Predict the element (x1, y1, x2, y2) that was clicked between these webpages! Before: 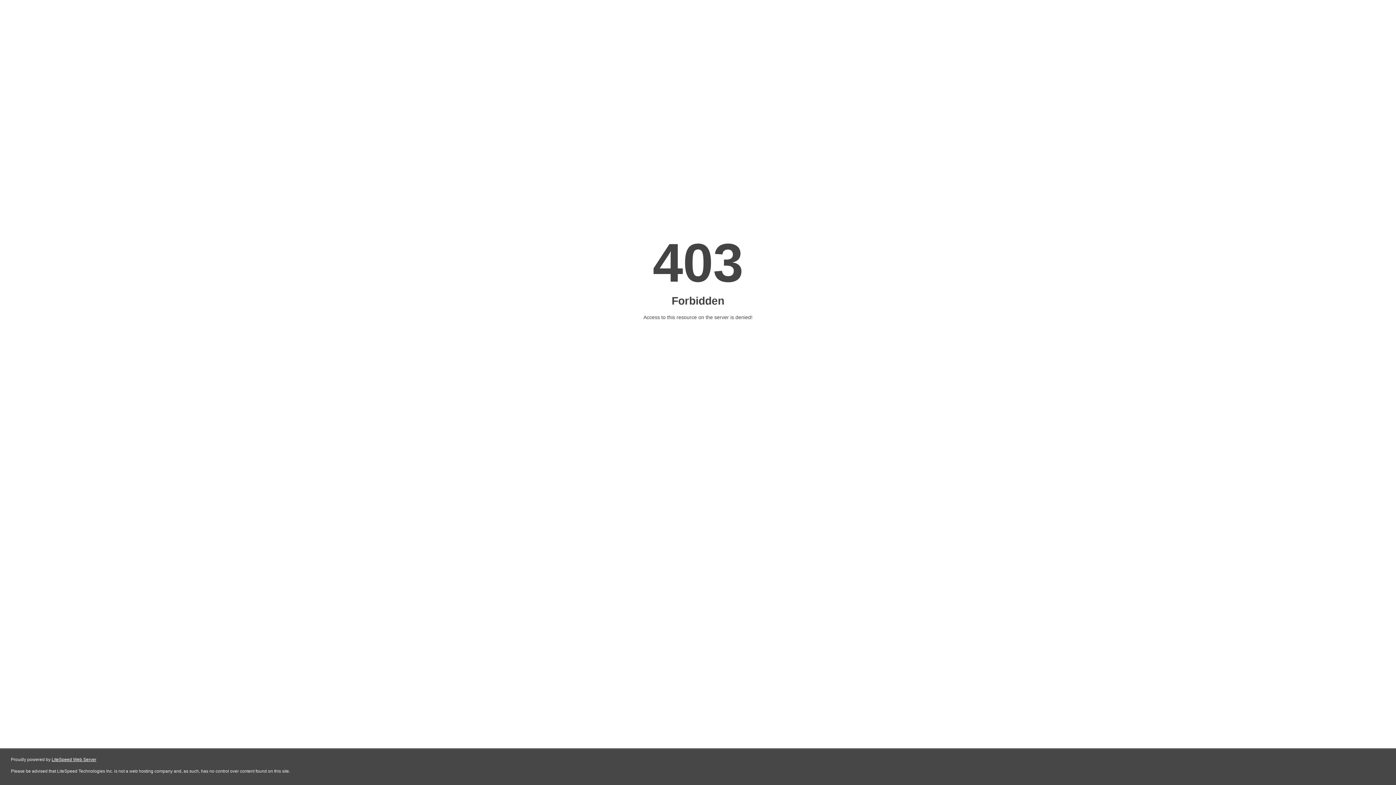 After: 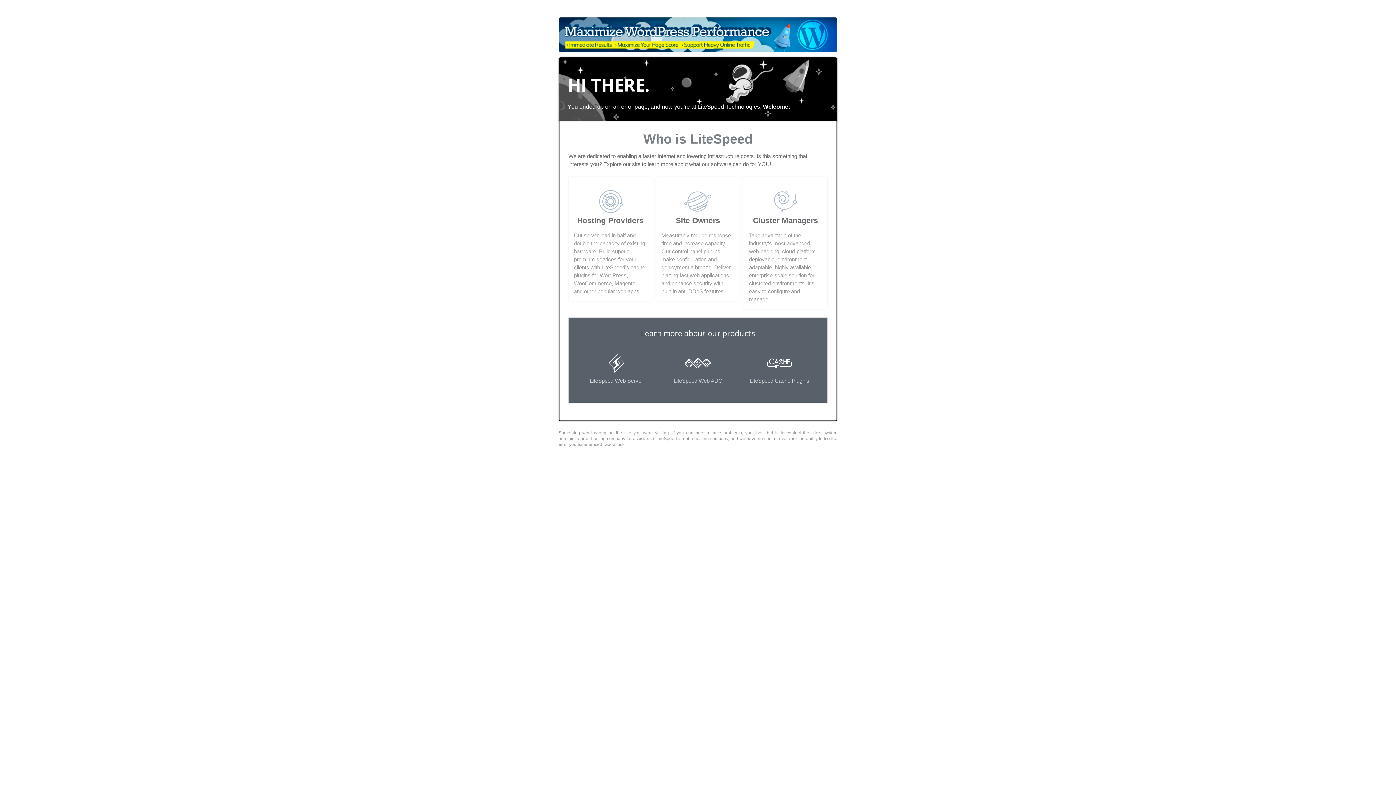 Action: label: LiteSpeed Web Server bbox: (51, 757, 96, 762)